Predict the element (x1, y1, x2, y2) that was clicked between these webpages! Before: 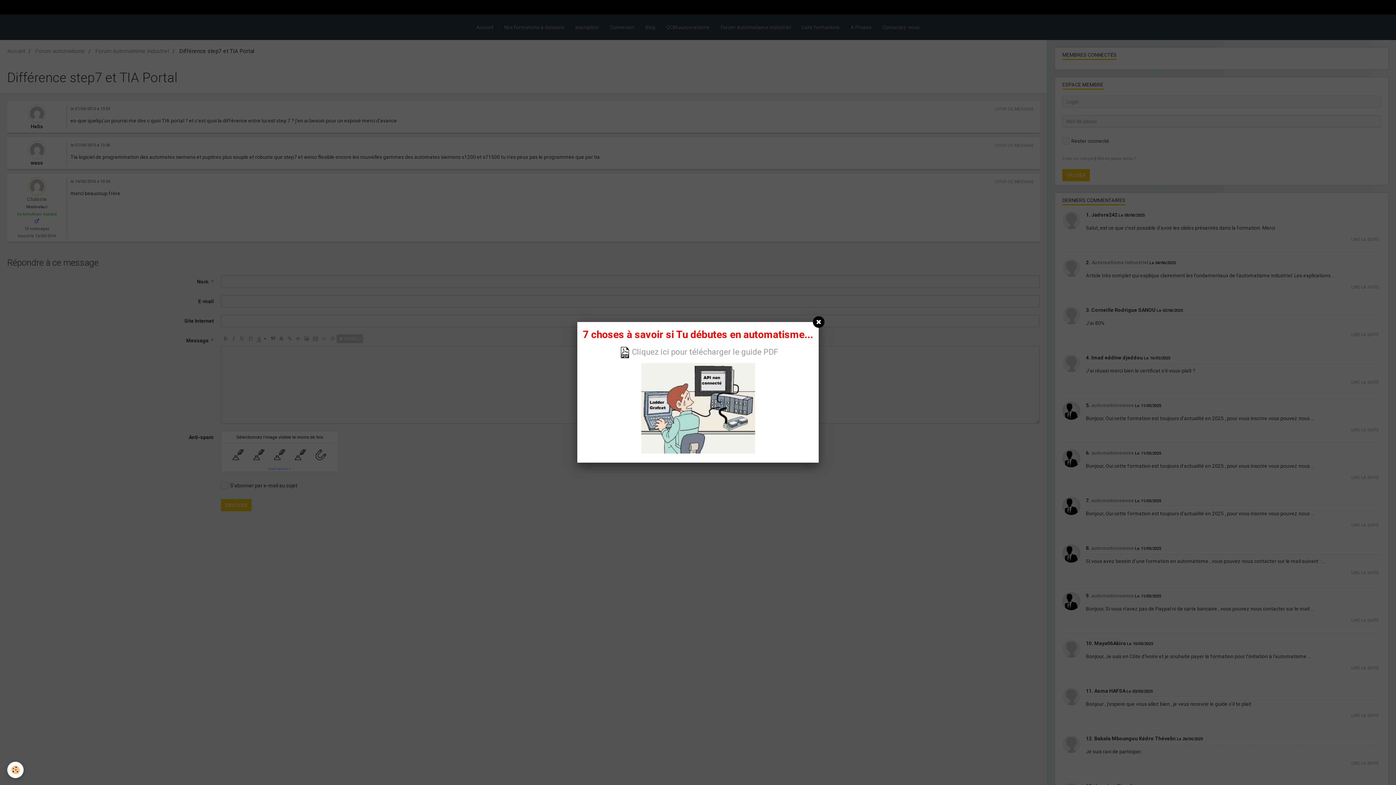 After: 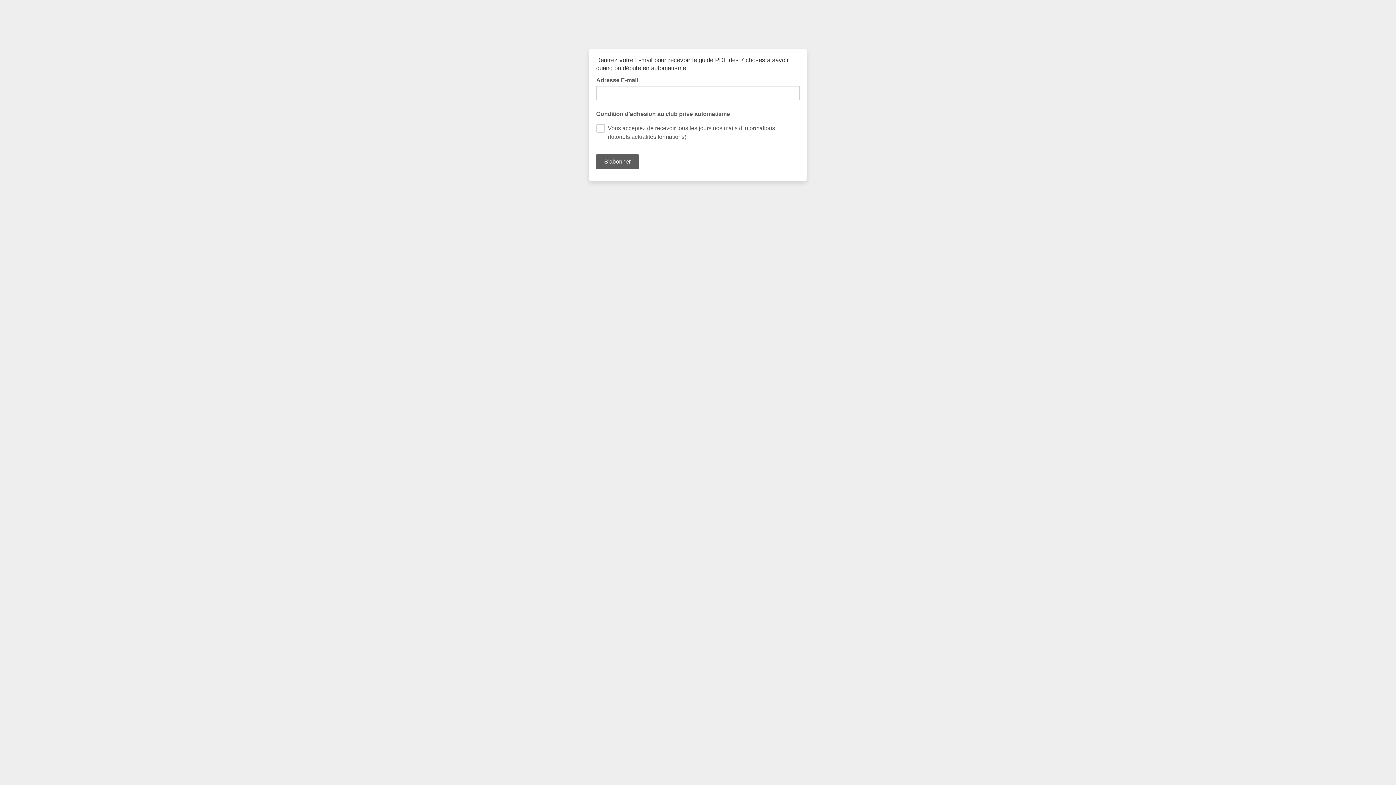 Action: label: 7 choses à savoir si Tu débutes en automatisme... bbox: (582, 333, 813, 339)